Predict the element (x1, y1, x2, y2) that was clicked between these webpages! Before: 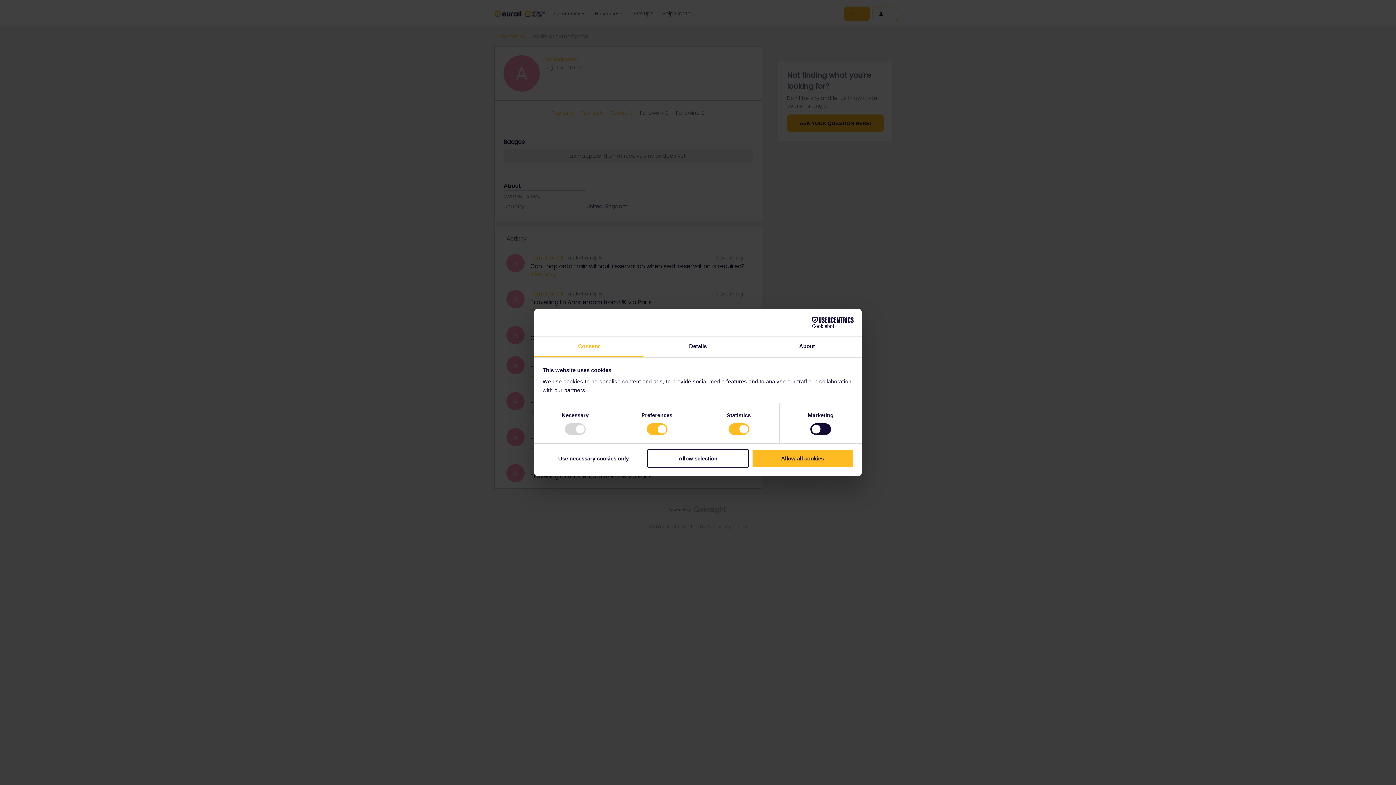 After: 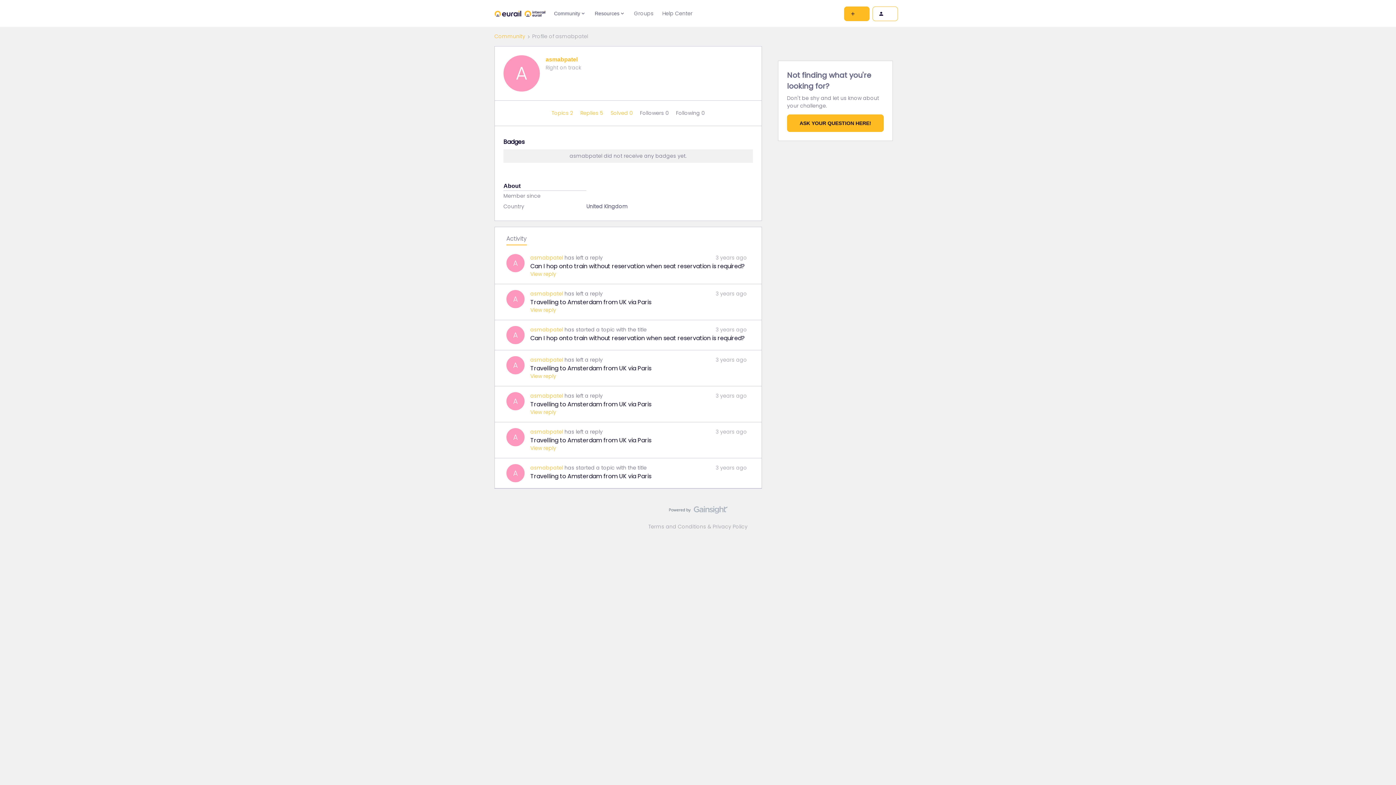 Action: bbox: (751, 449, 853, 467) label: Allow all cookies